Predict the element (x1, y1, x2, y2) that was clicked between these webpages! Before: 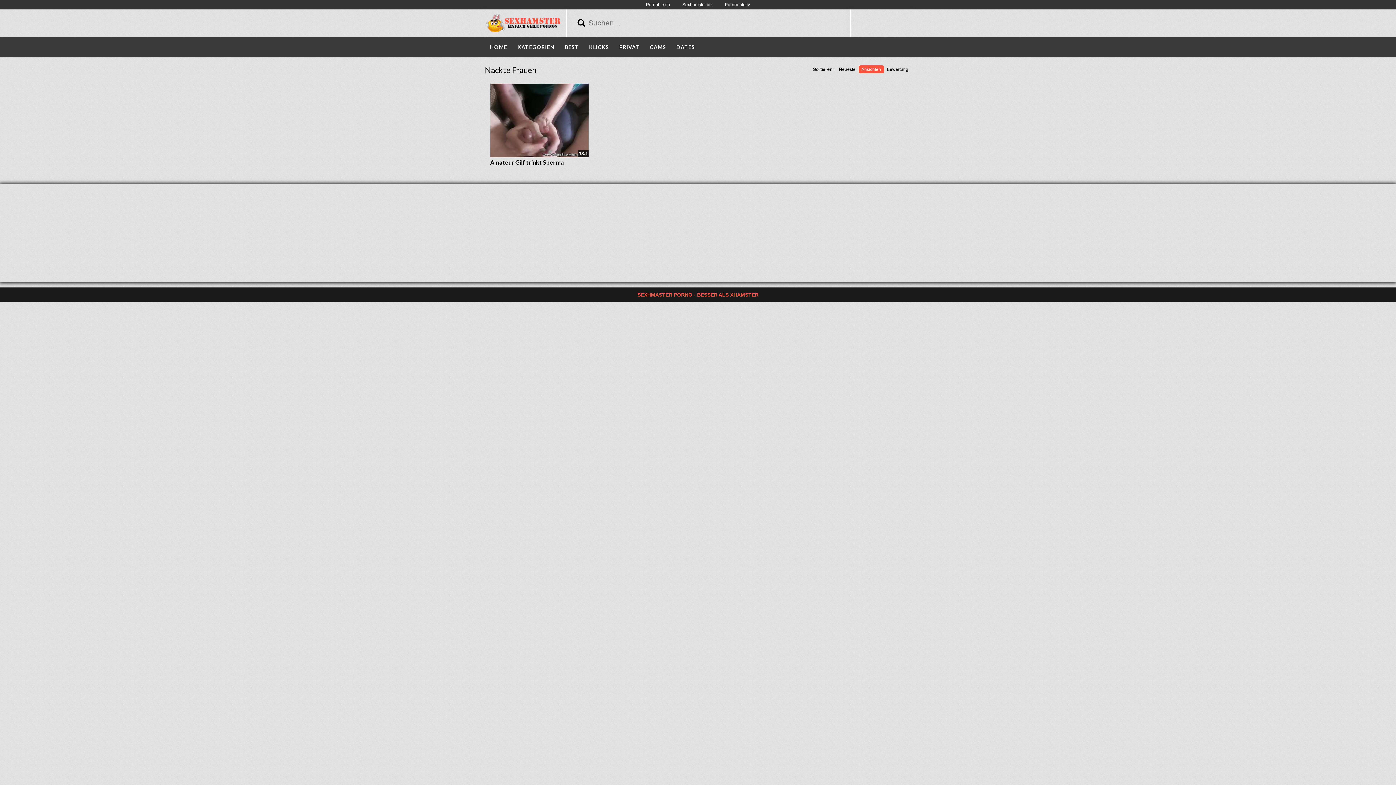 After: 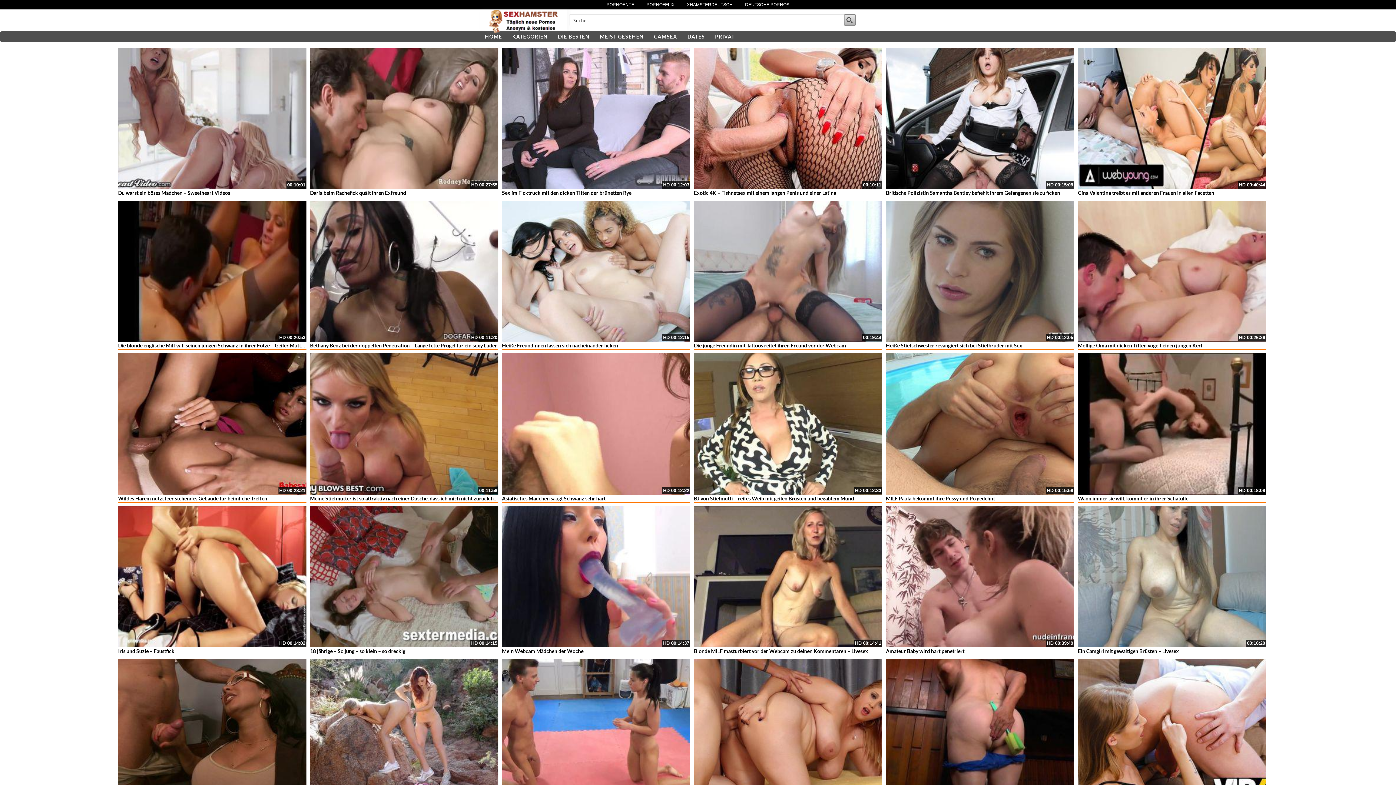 Action: label: Sexhamster.biz bbox: (677, 4, 718, 5)